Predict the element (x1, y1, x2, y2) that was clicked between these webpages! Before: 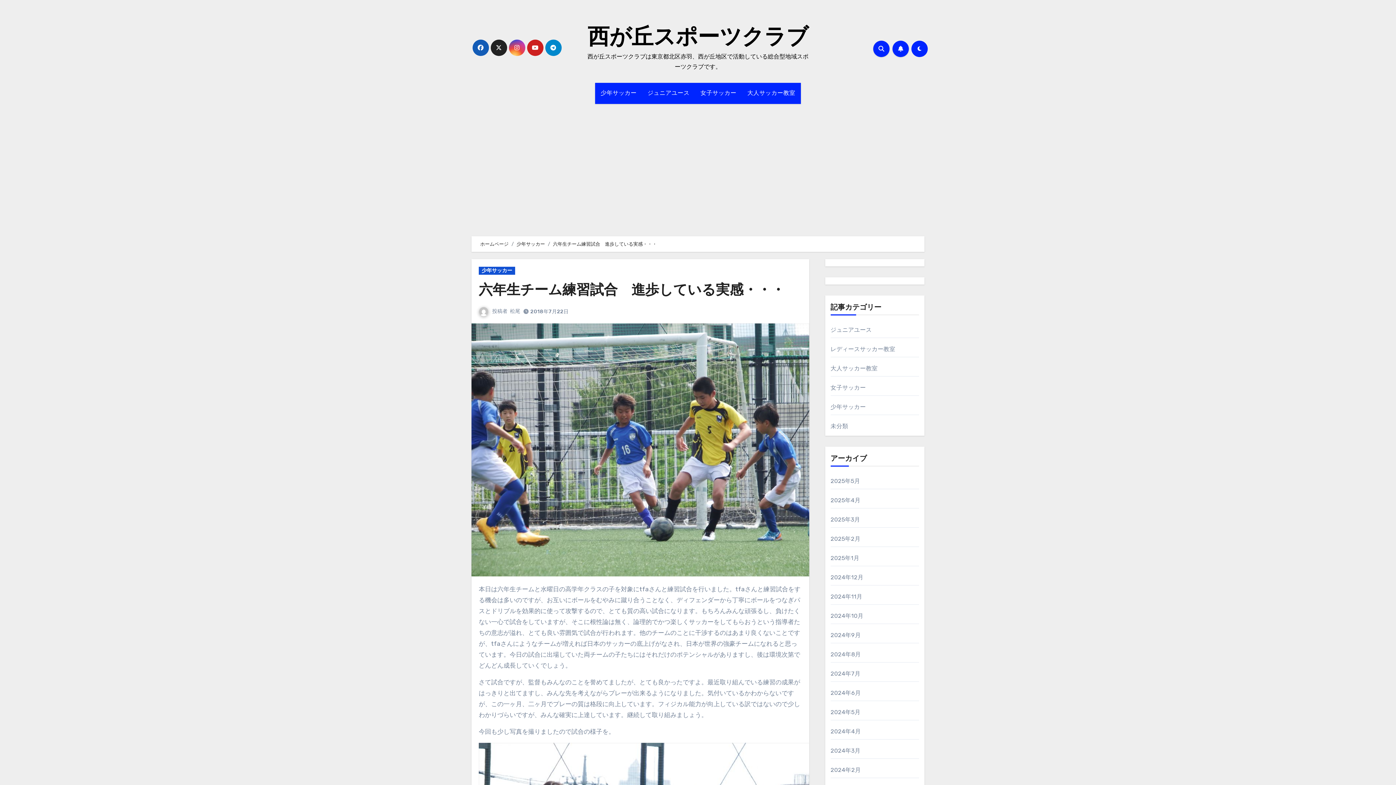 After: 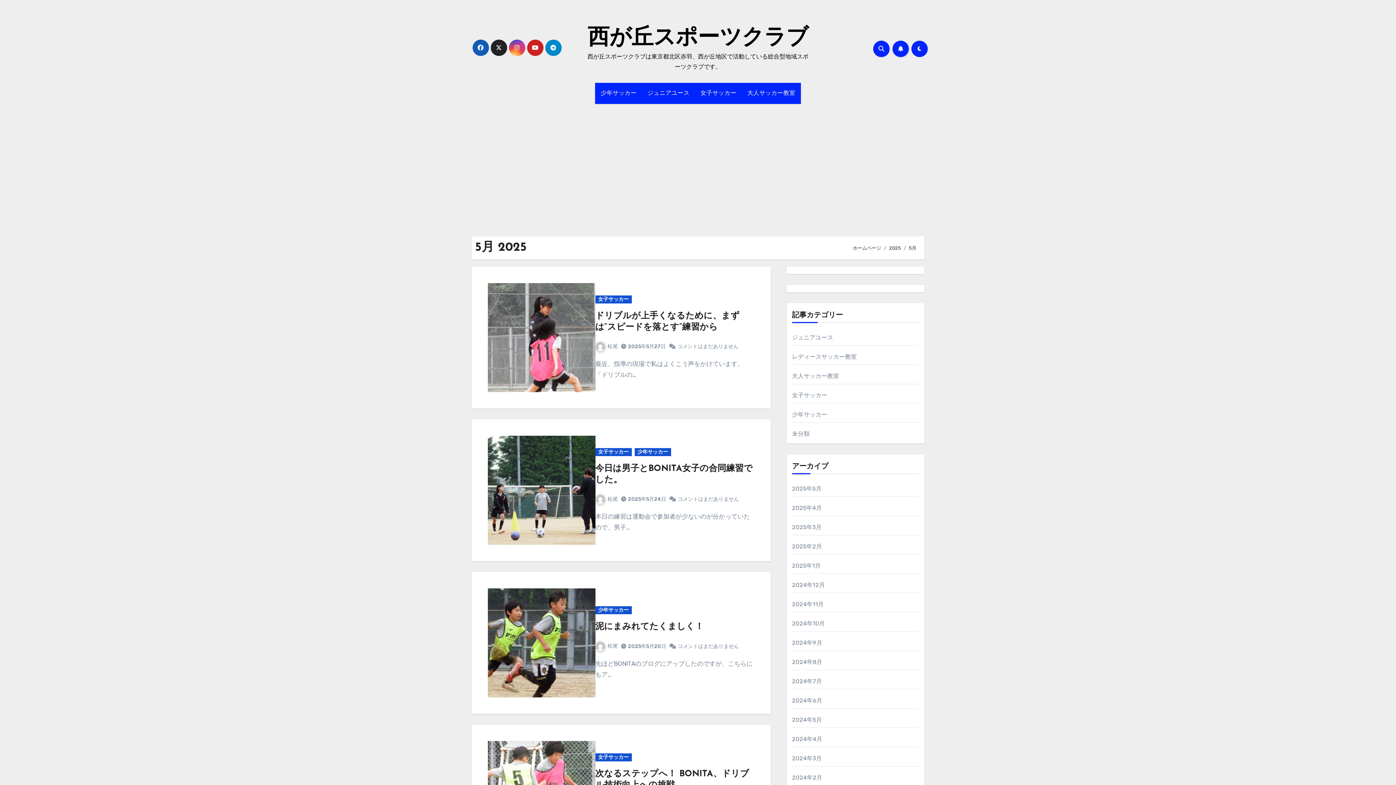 Action: label: 2025年5月 bbox: (830, 477, 860, 484)